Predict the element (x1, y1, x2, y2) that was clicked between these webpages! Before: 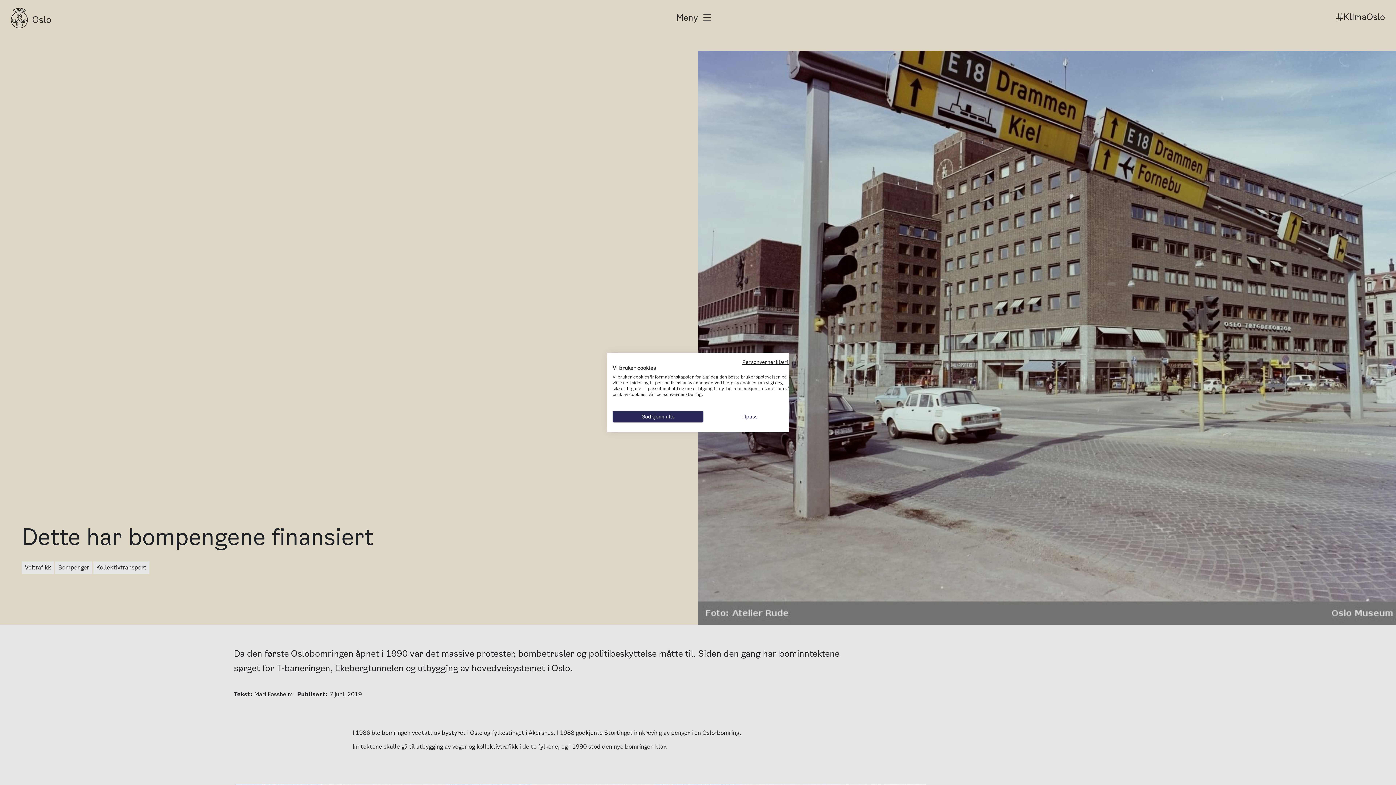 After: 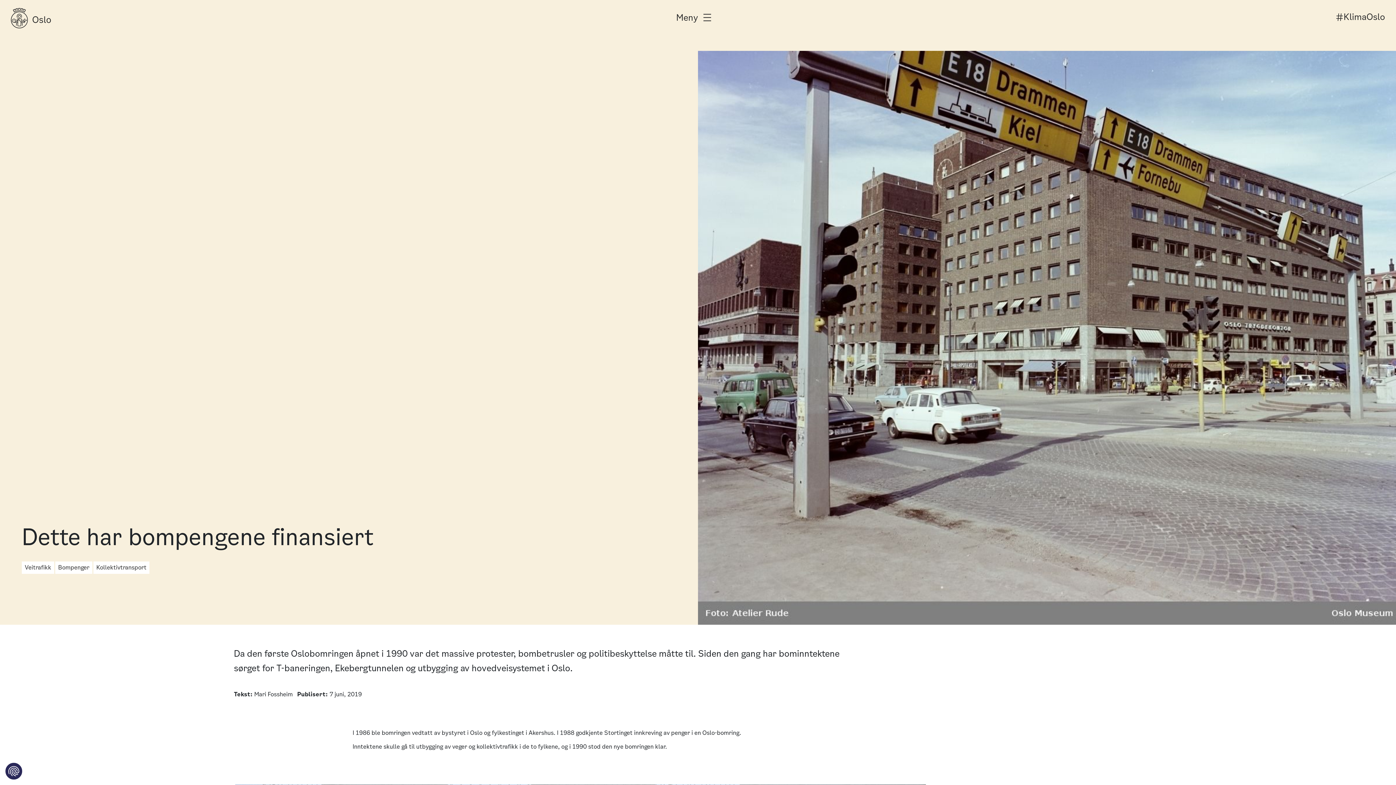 Action: label: Godta alle cookie bbox: (612, 411, 703, 422)